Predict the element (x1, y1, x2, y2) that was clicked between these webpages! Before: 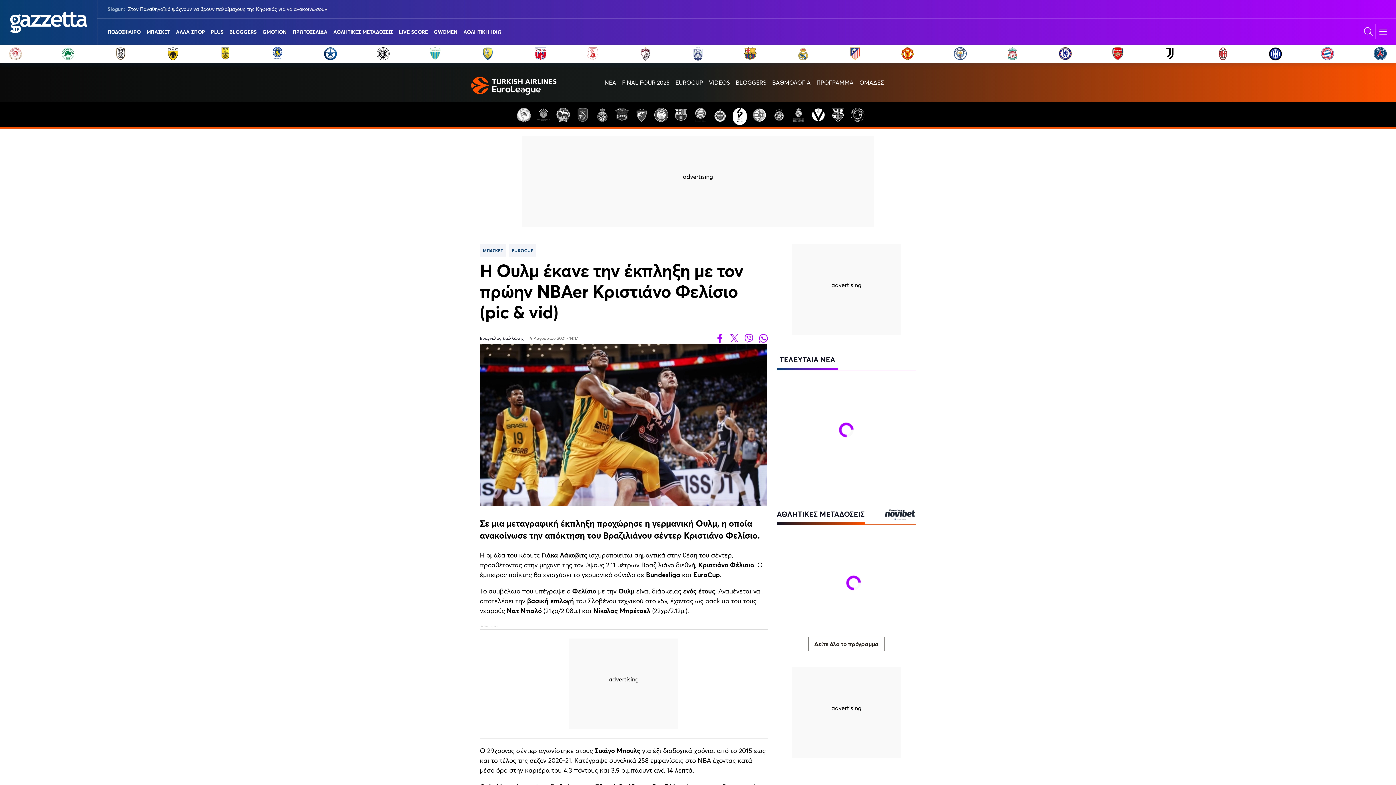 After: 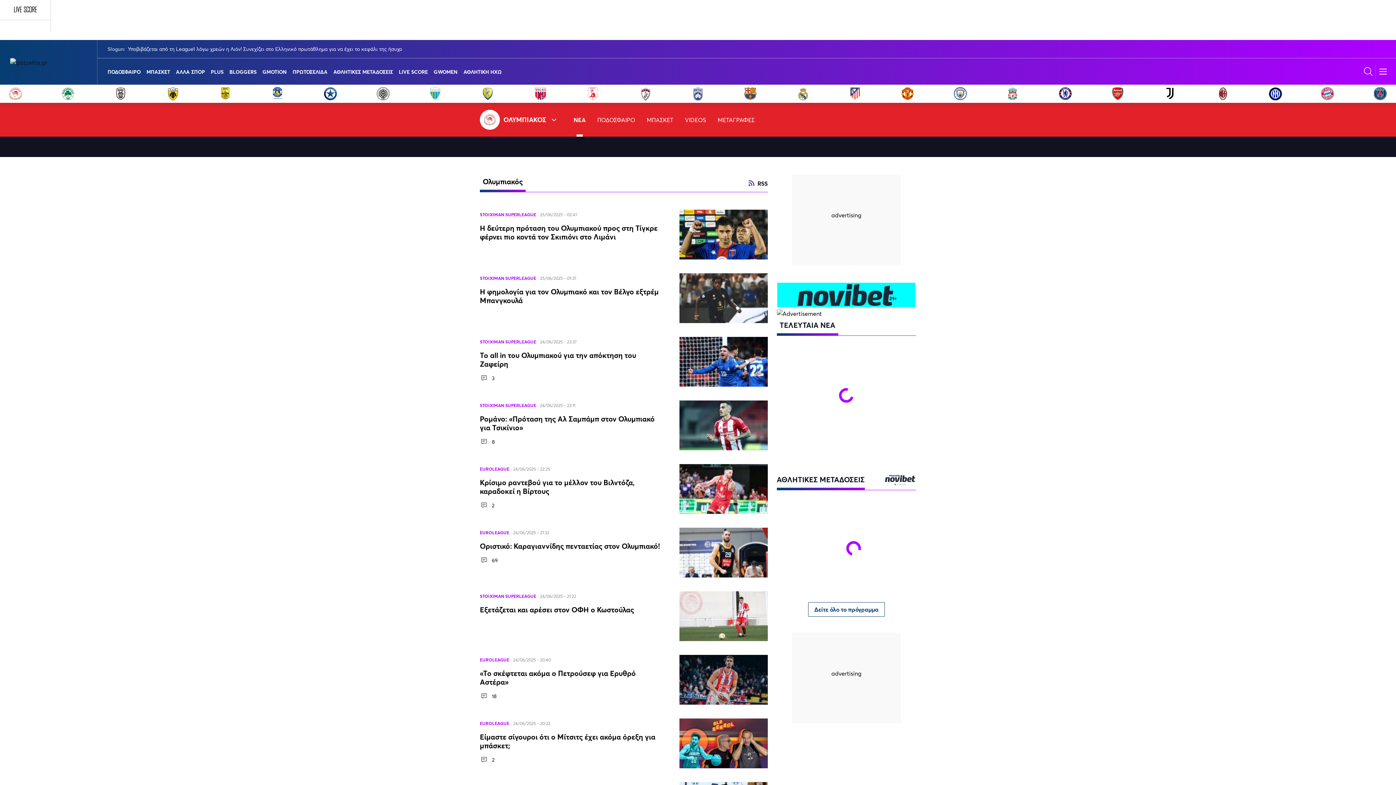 Action: bbox: (8, 46, 22, 60)